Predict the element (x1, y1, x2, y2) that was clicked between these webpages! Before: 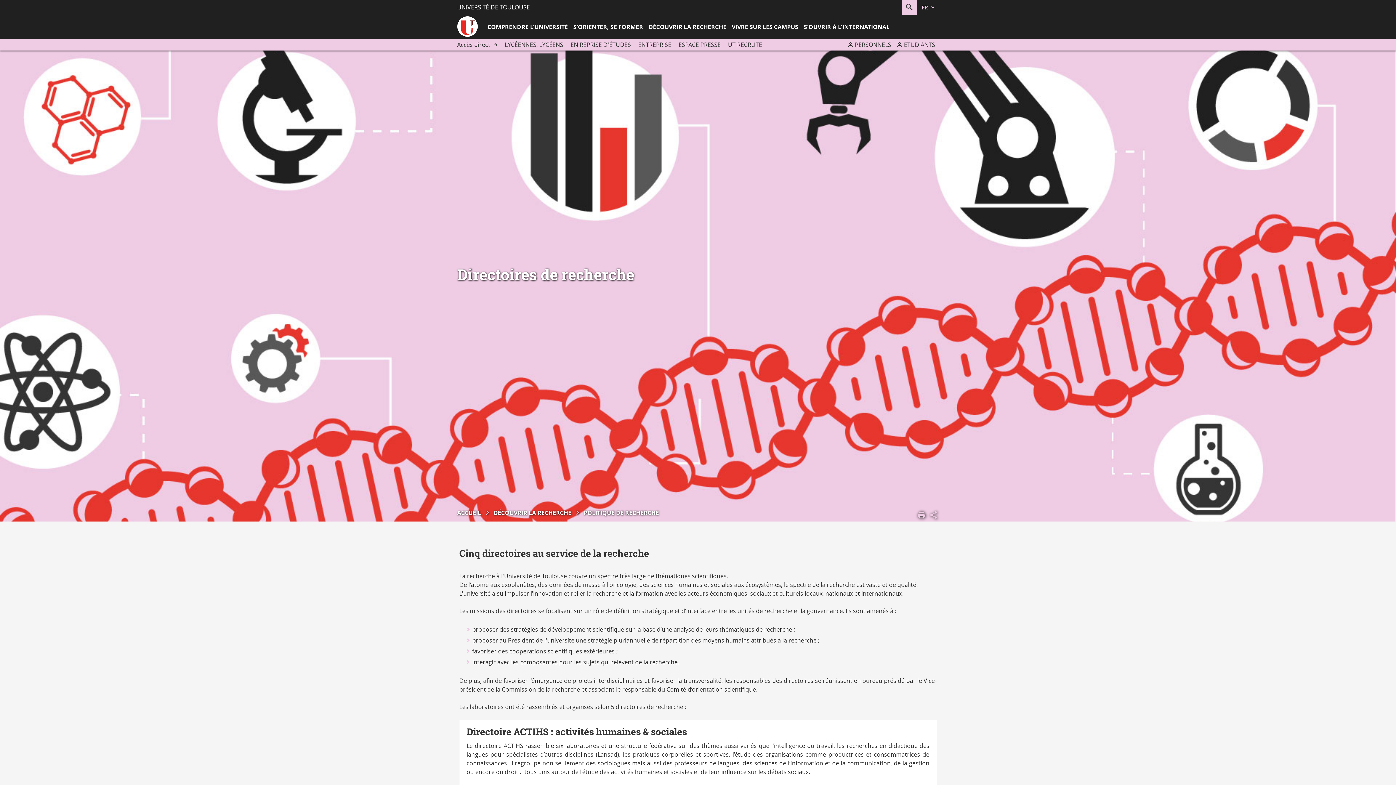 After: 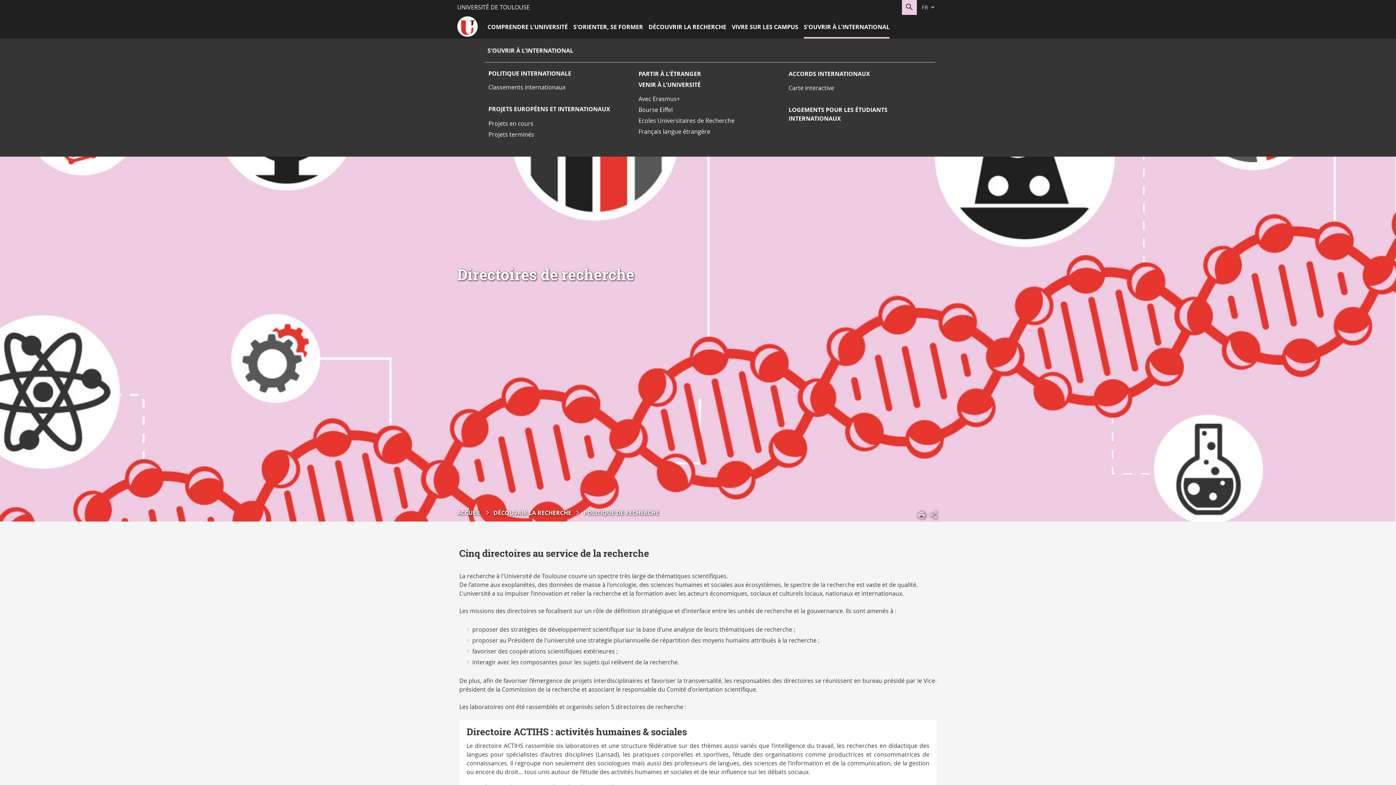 Action: label: S'OUVRIR À L'INTERNATIONAL bbox: (804, 14, 889, 38)